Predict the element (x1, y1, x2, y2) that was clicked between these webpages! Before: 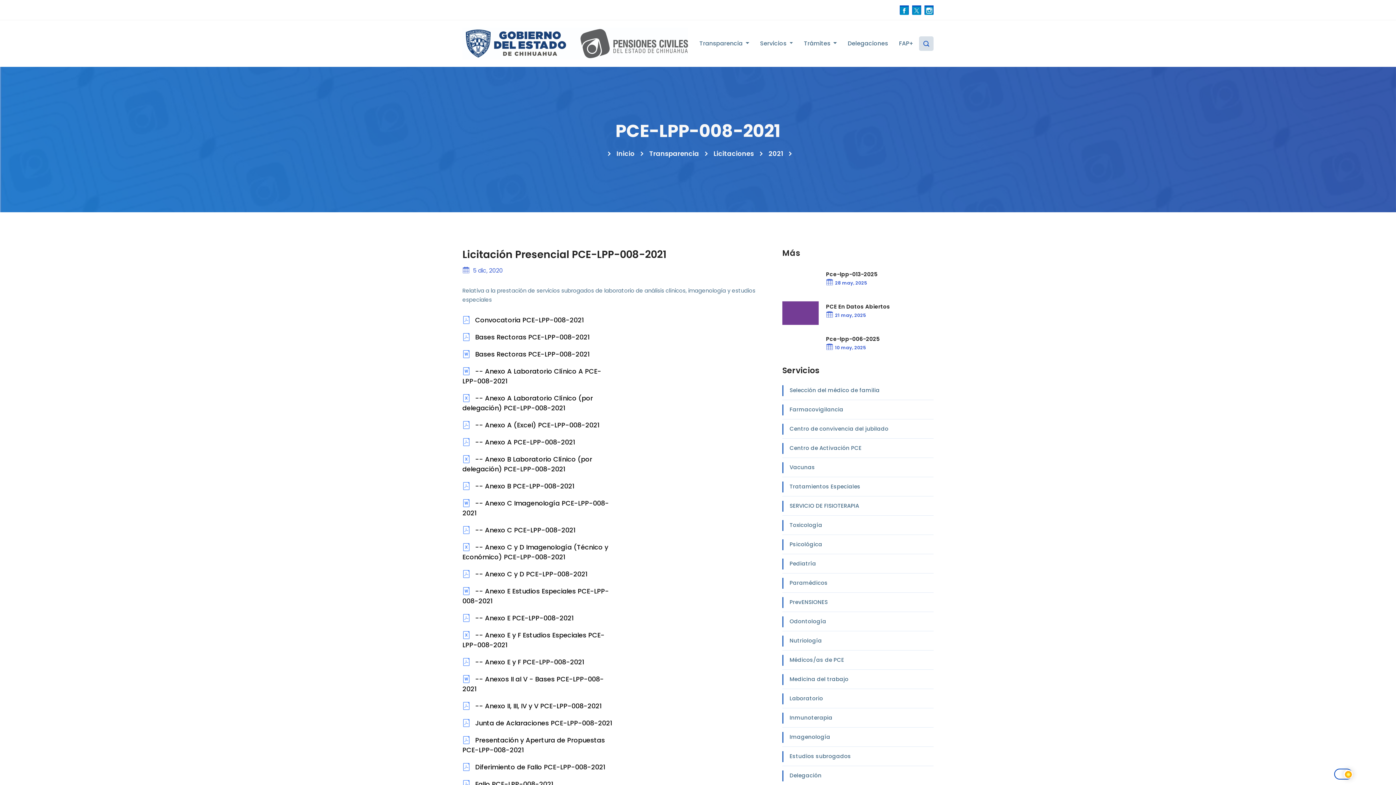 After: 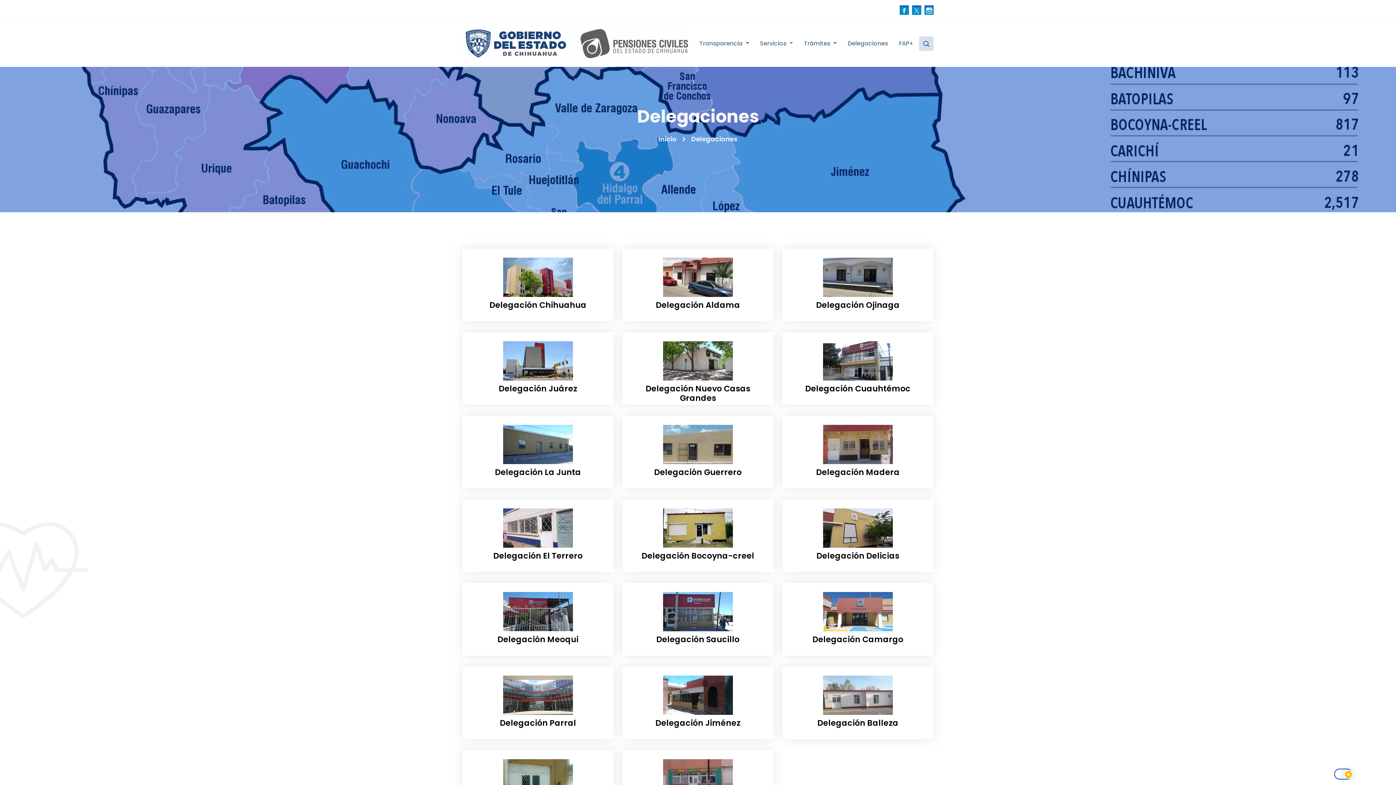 Action: label: Delegaciones bbox: (848, 39, 888, 47)